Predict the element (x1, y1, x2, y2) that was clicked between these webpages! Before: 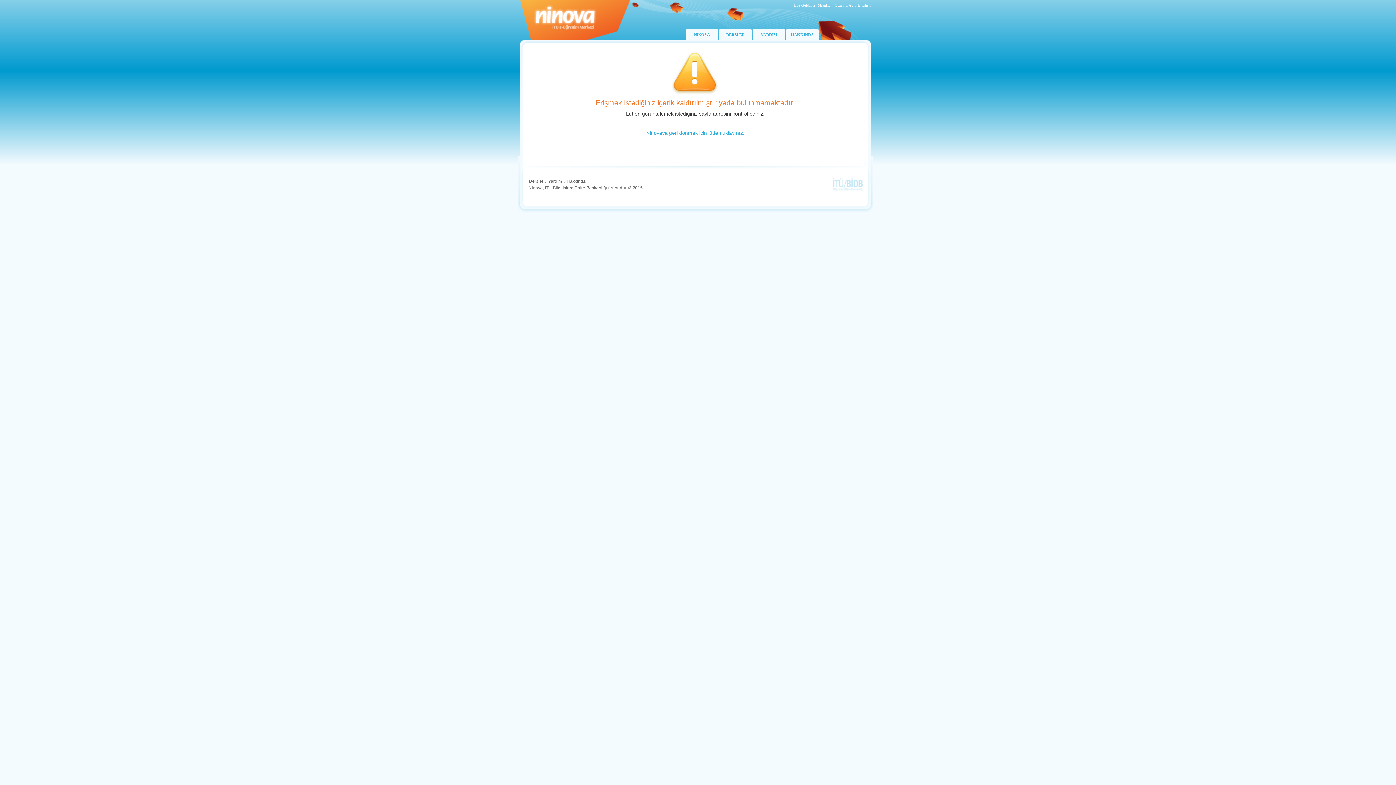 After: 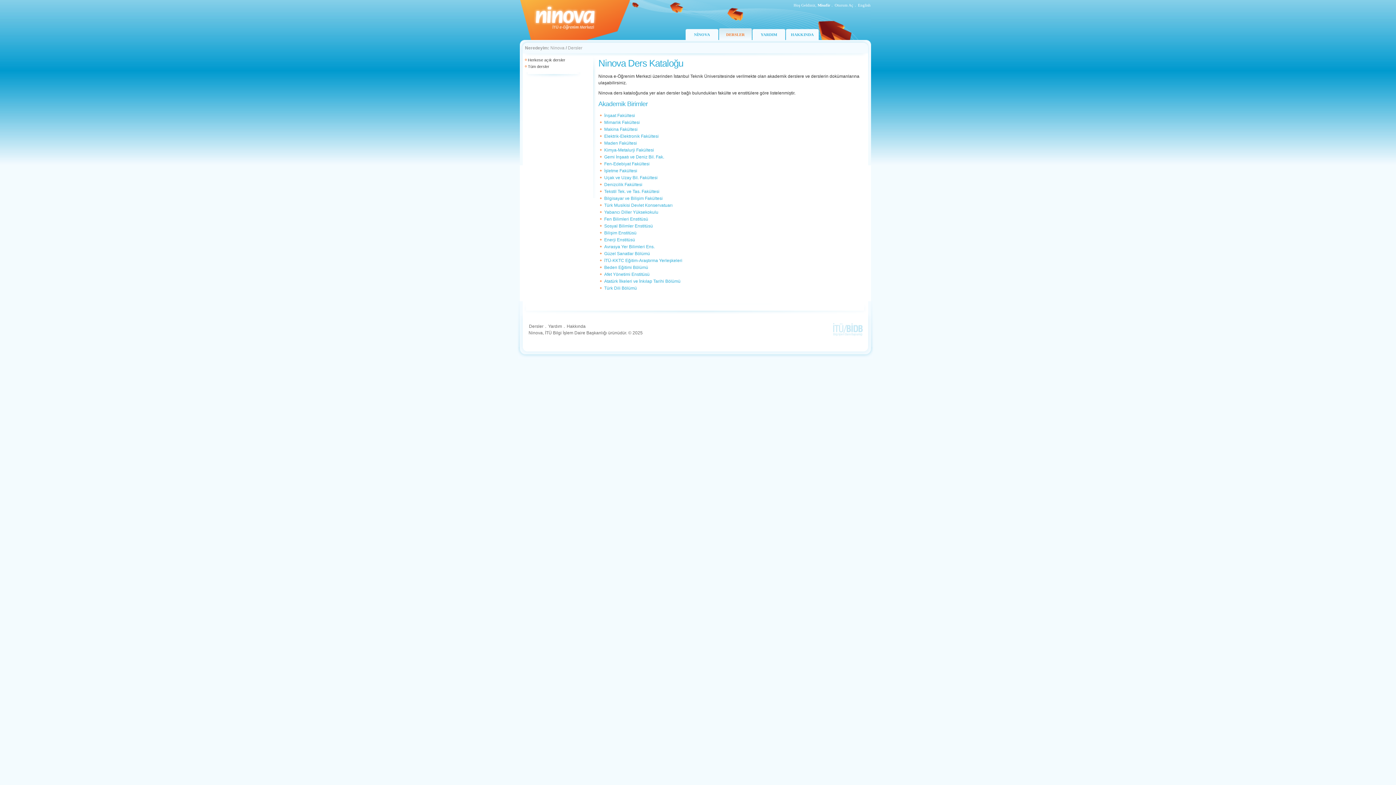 Action: label: DERSLER bbox: (719, 28, 752, 40)